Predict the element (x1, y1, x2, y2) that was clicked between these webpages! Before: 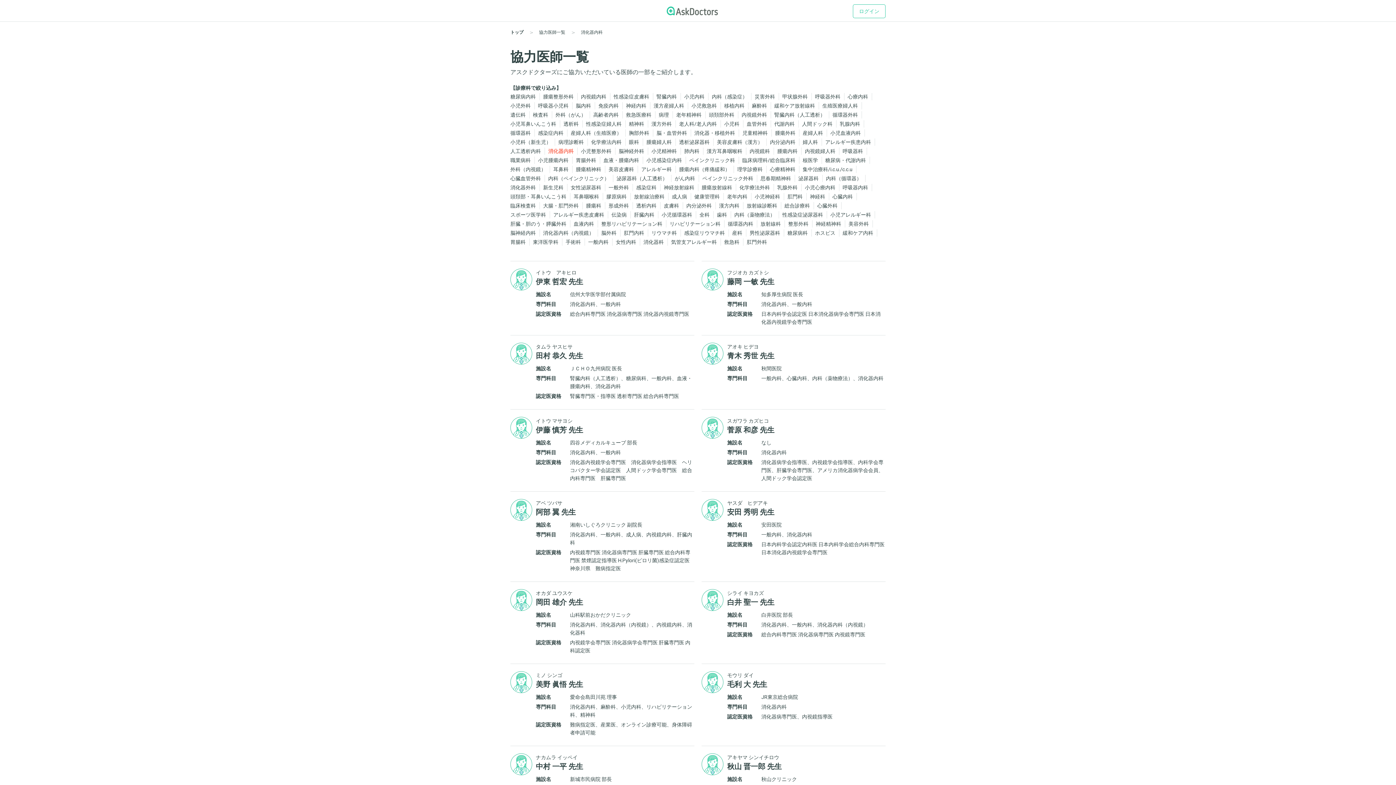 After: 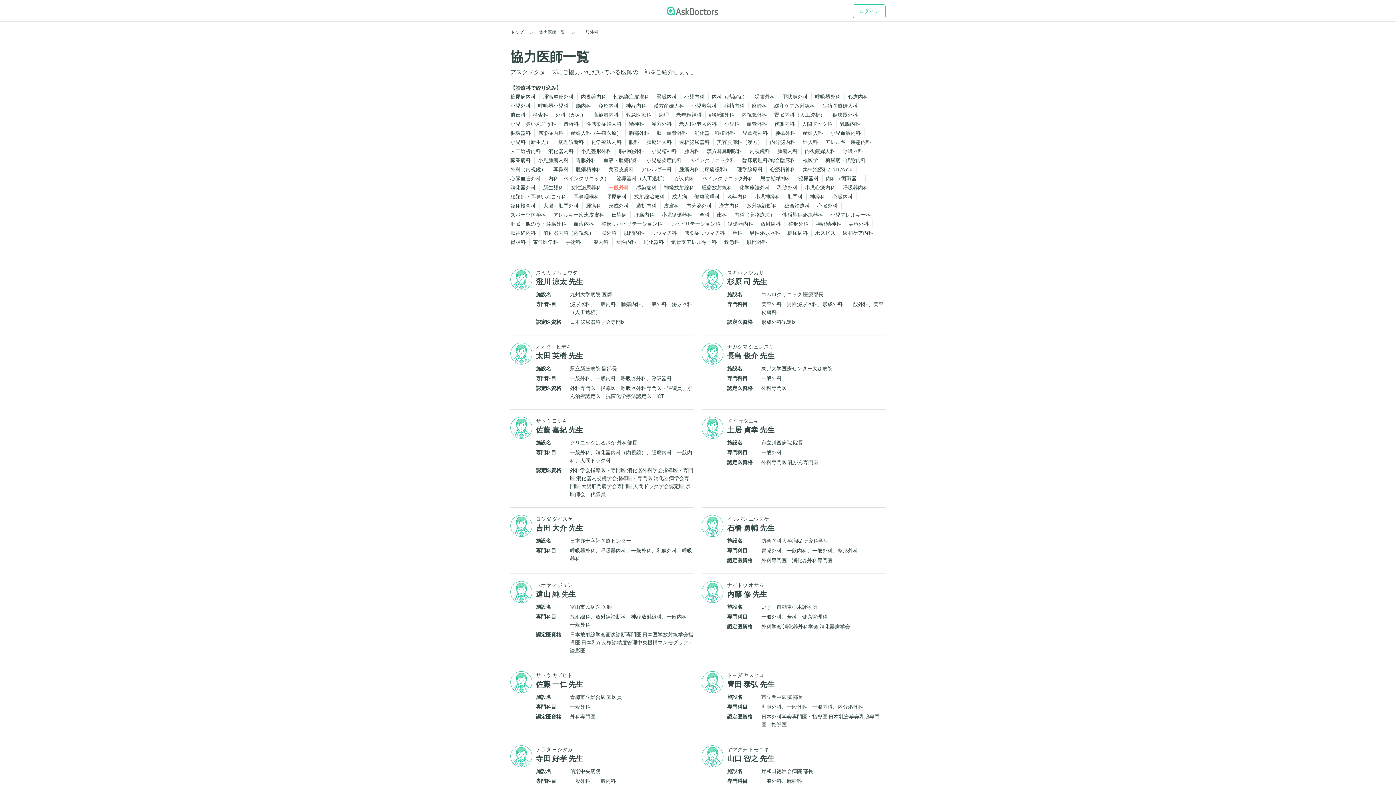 Action: label: 一般外科 bbox: (608, 183, 629, 191)